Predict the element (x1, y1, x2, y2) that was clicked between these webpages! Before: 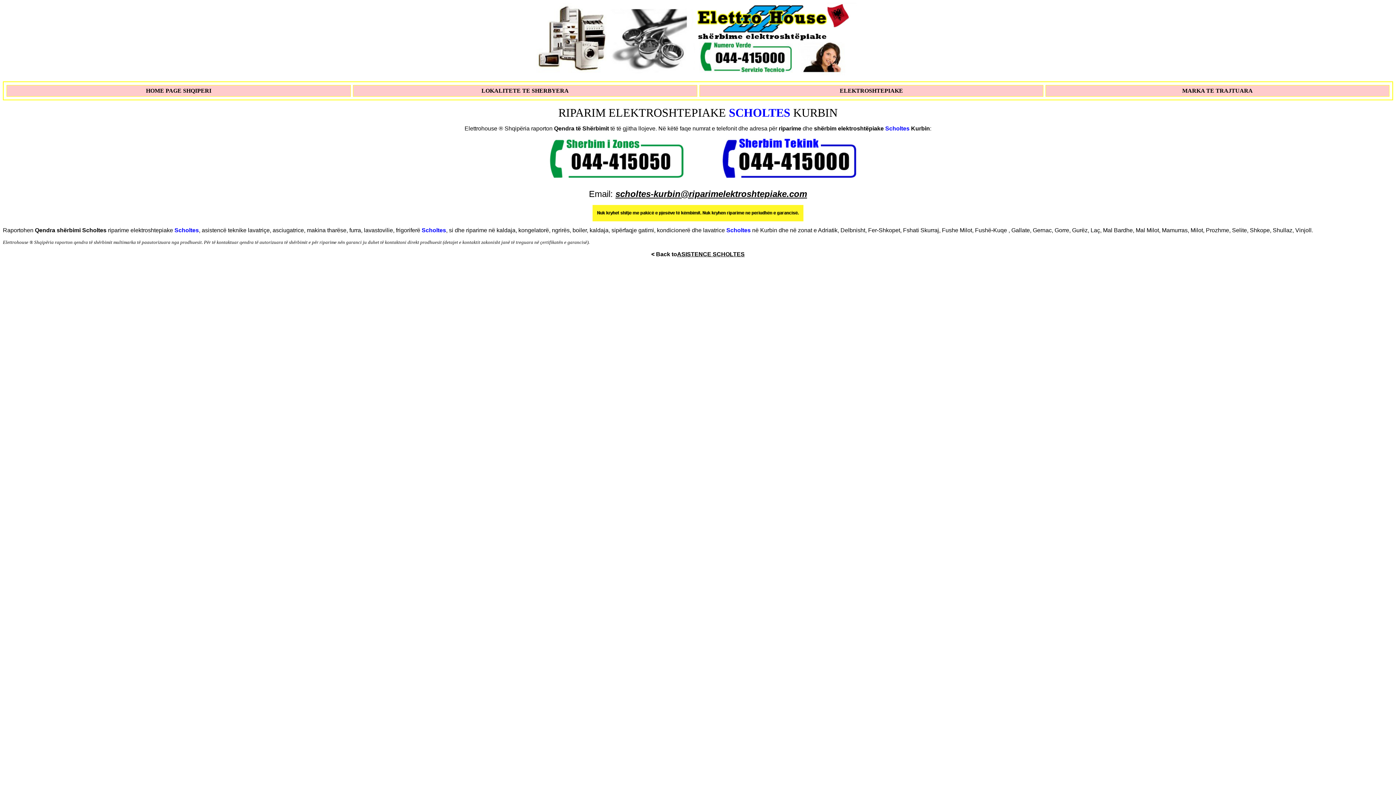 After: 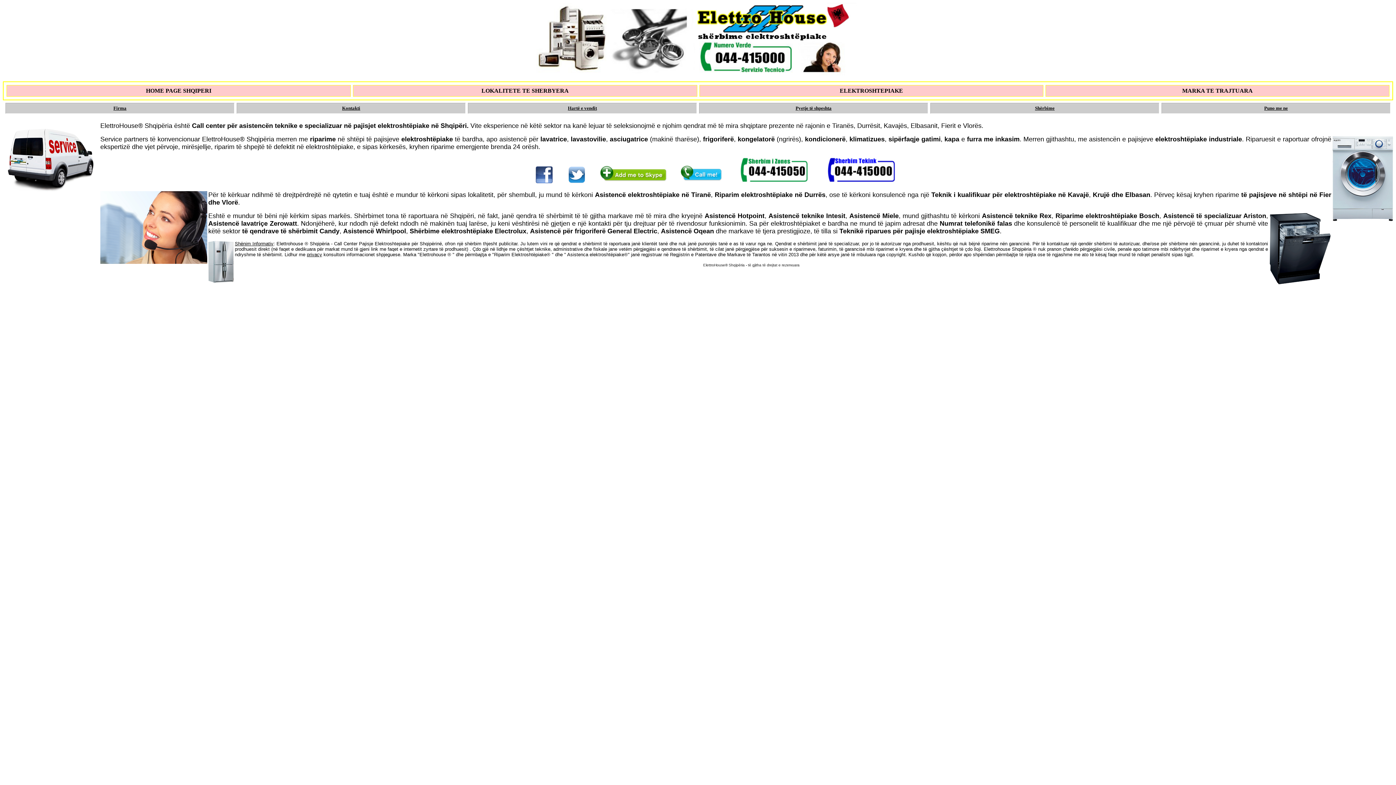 Action: label: HOME PAGE SHQIPERI bbox: (146, 87, 211, 93)